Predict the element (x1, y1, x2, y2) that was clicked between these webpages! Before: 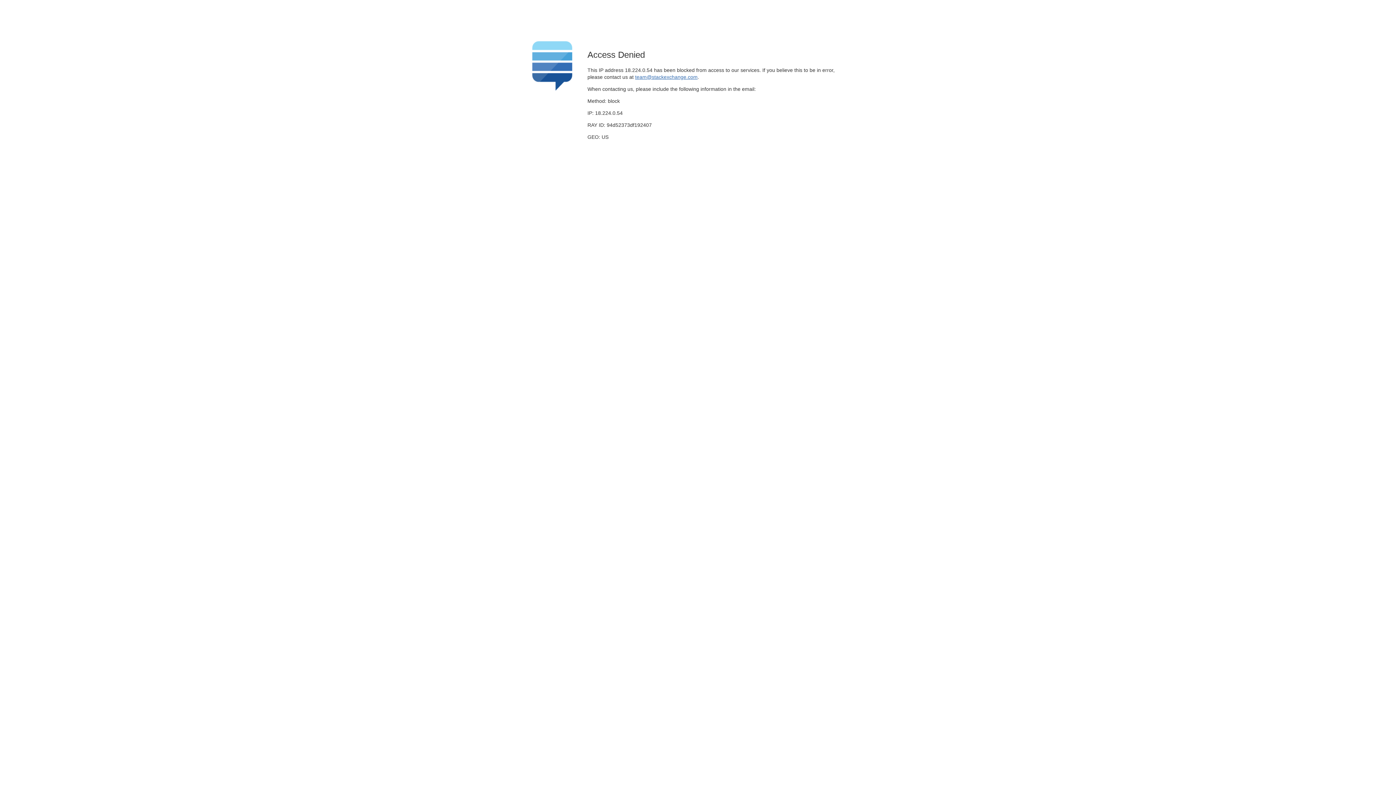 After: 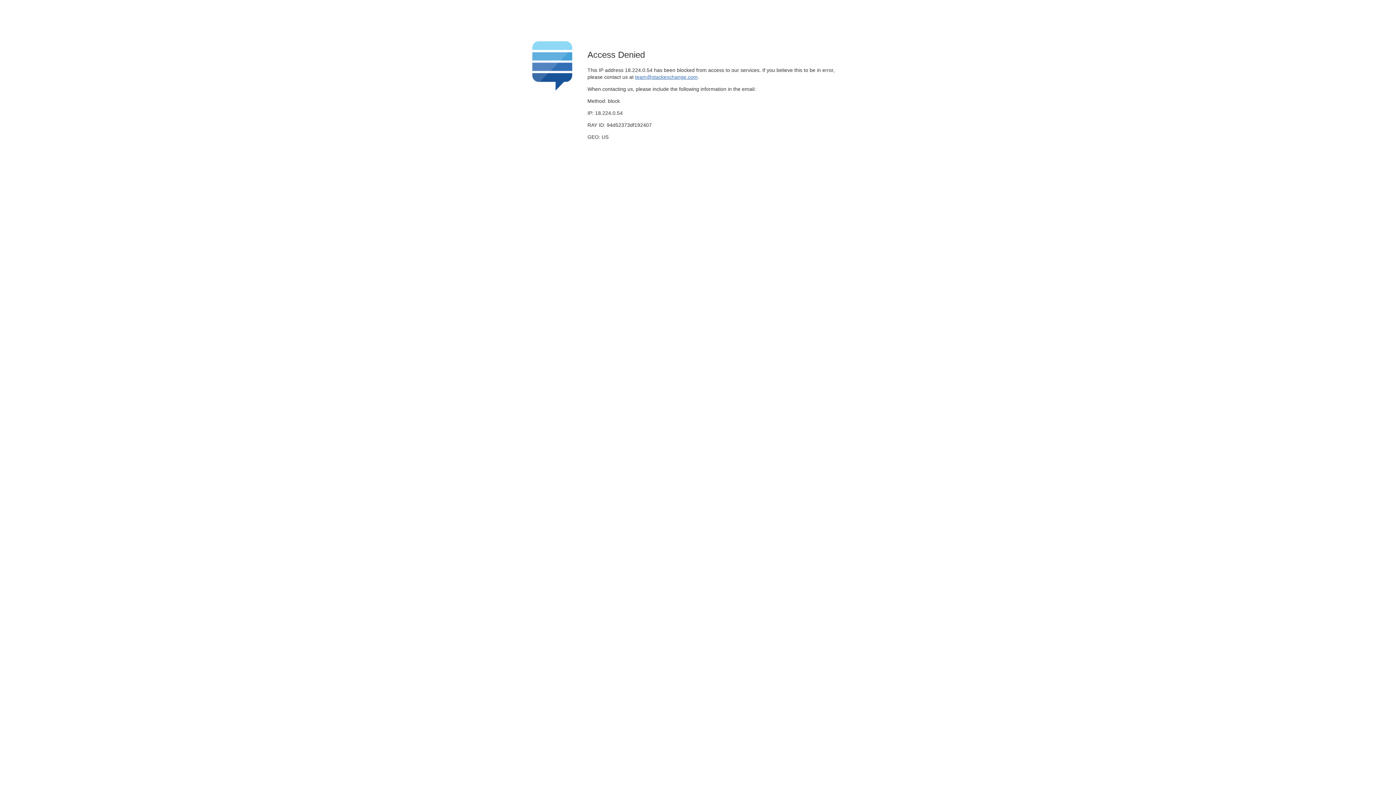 Action: bbox: (635, 74, 697, 79) label: team@stackexchange.com